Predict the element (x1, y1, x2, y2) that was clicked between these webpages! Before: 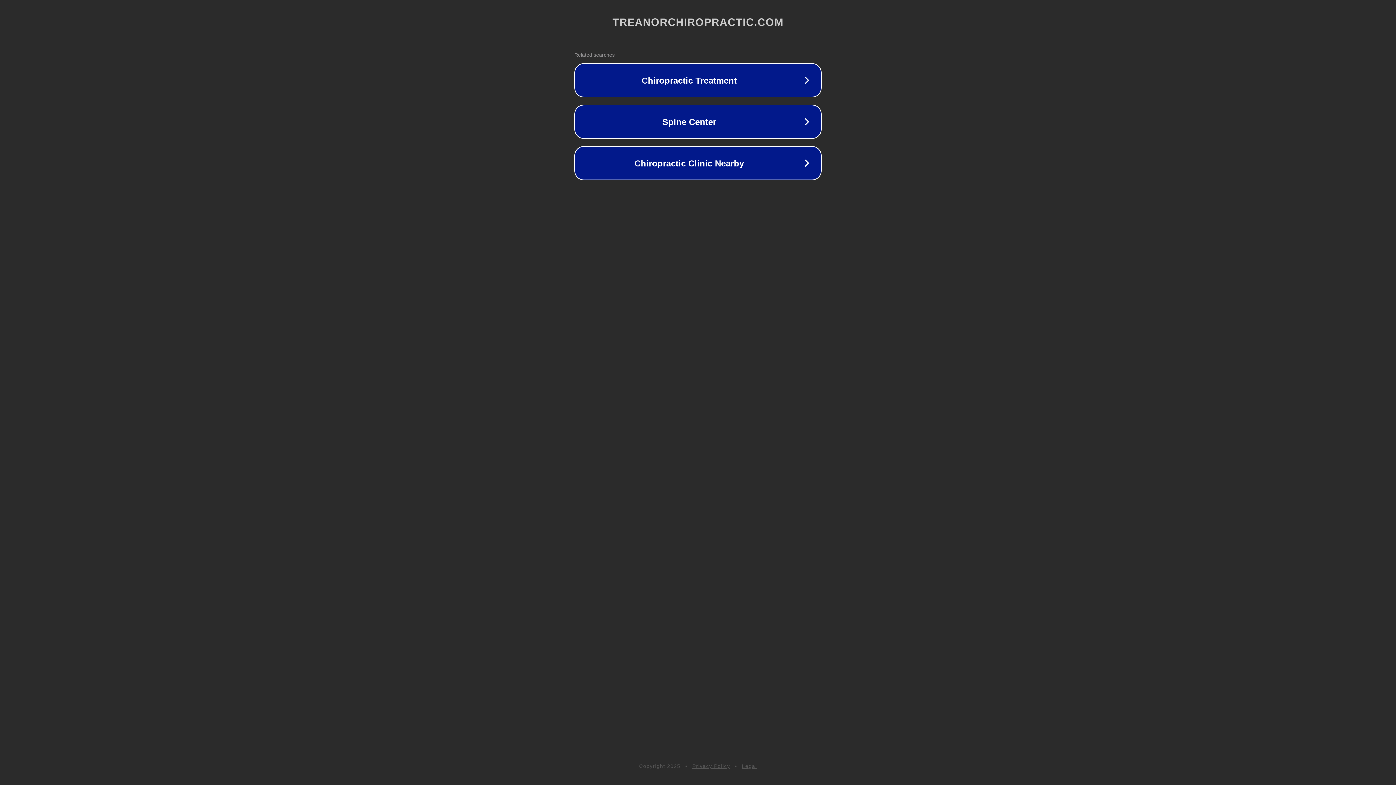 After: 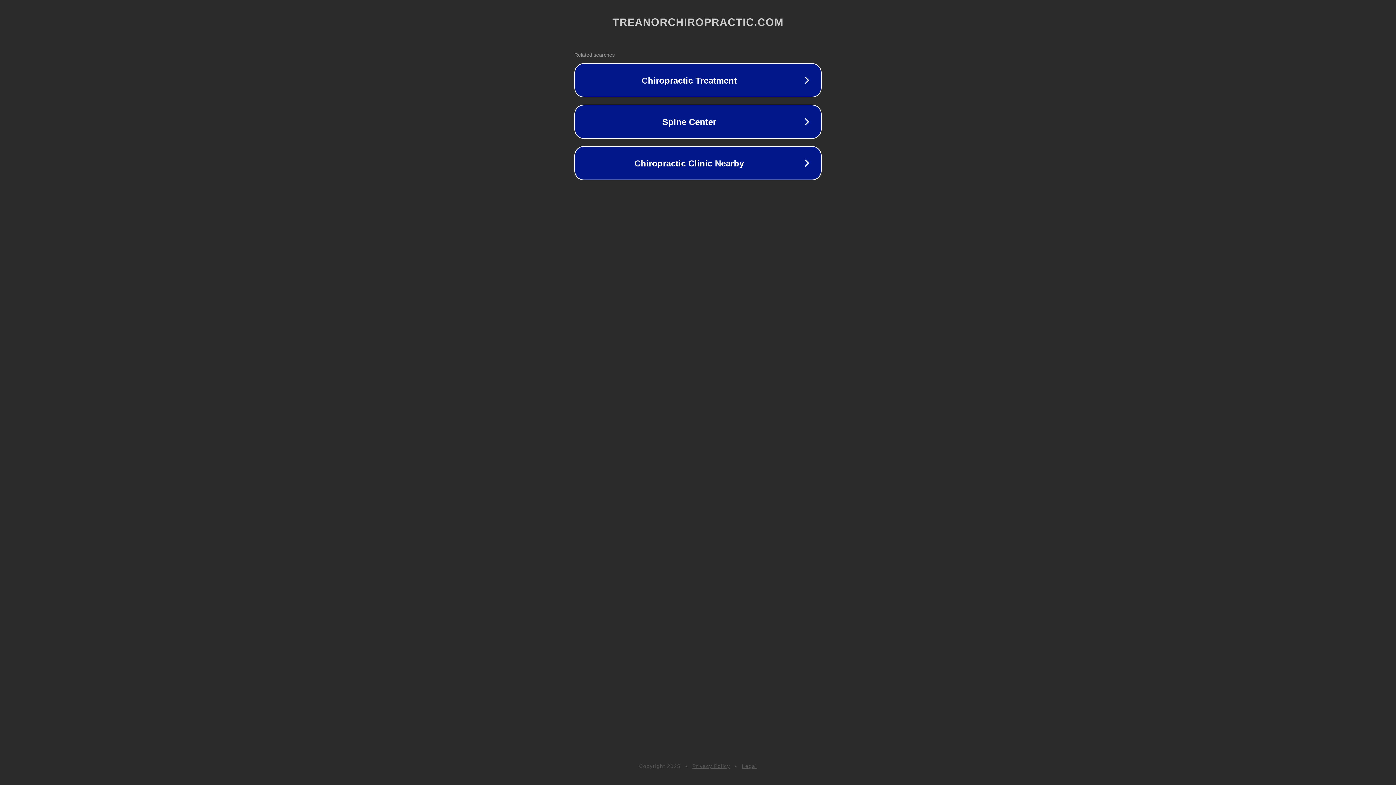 Action: label: Privacy Policy bbox: (692, 763, 730, 769)